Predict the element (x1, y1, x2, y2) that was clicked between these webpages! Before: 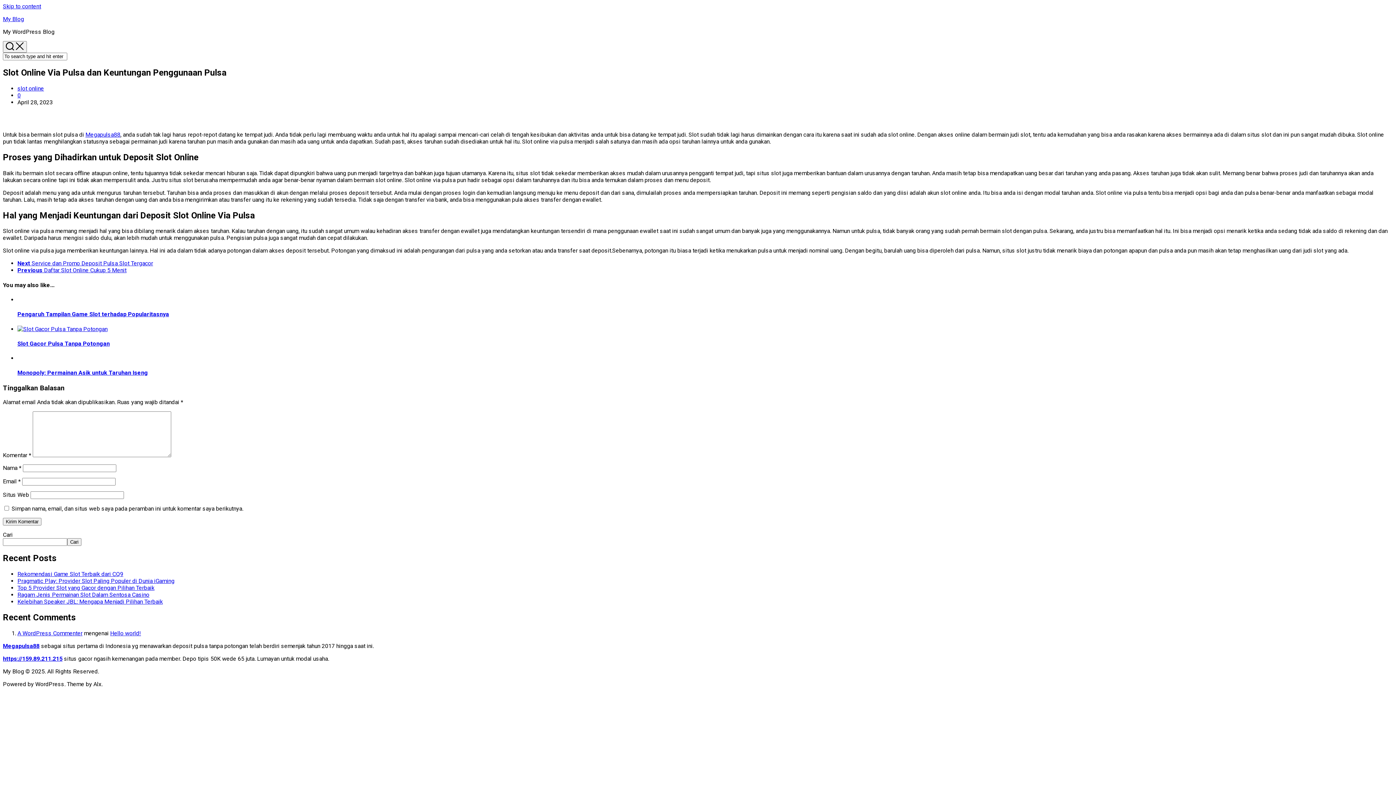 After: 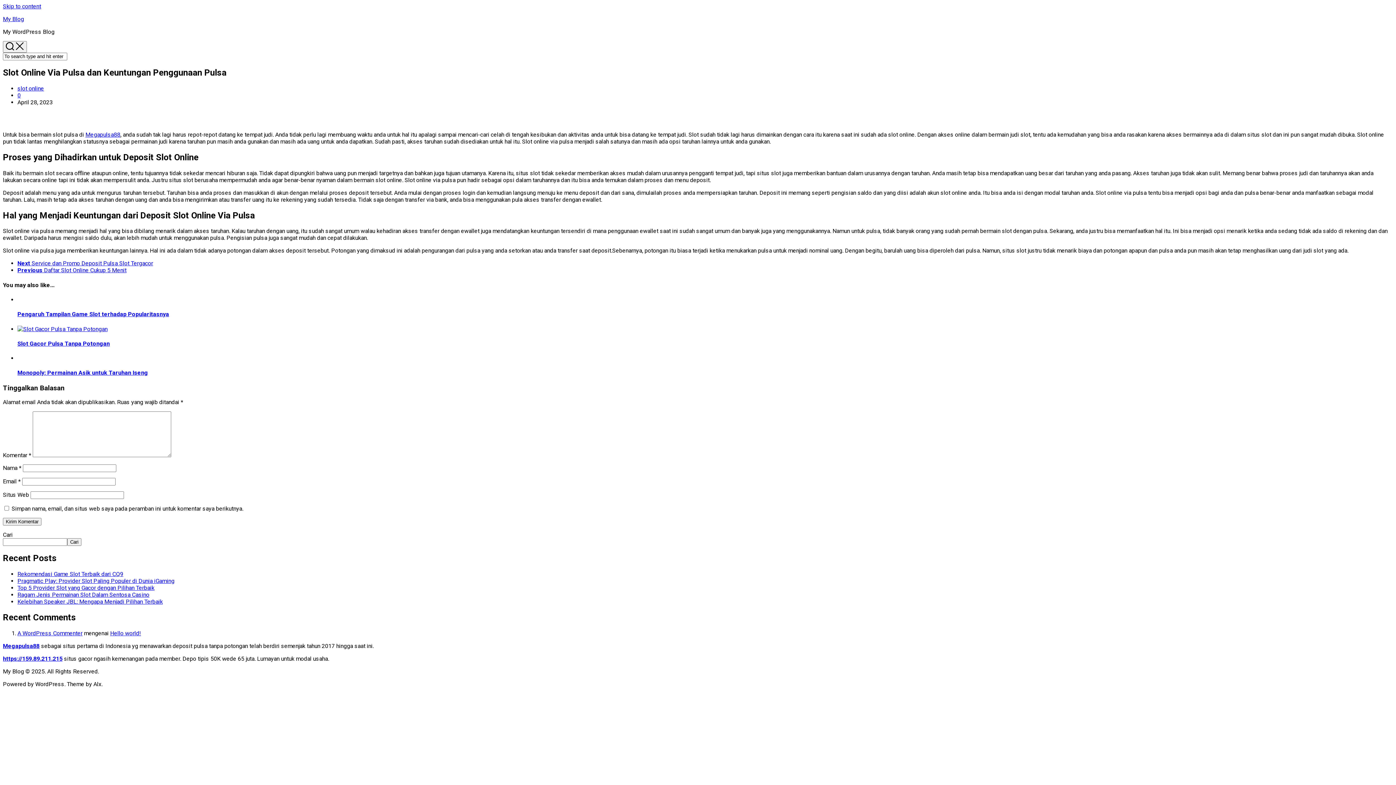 Action: bbox: (2, 642, 39, 649) label: Megapulsa88